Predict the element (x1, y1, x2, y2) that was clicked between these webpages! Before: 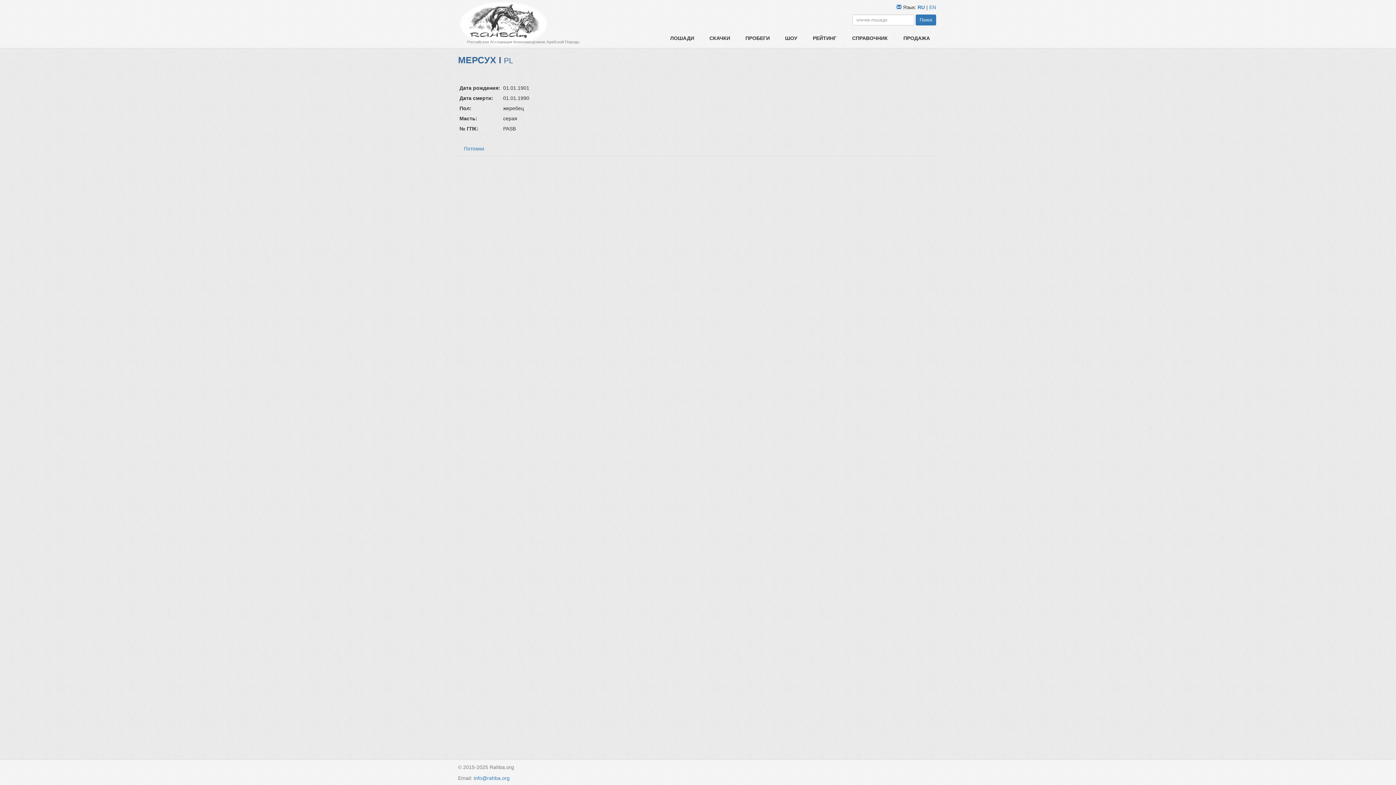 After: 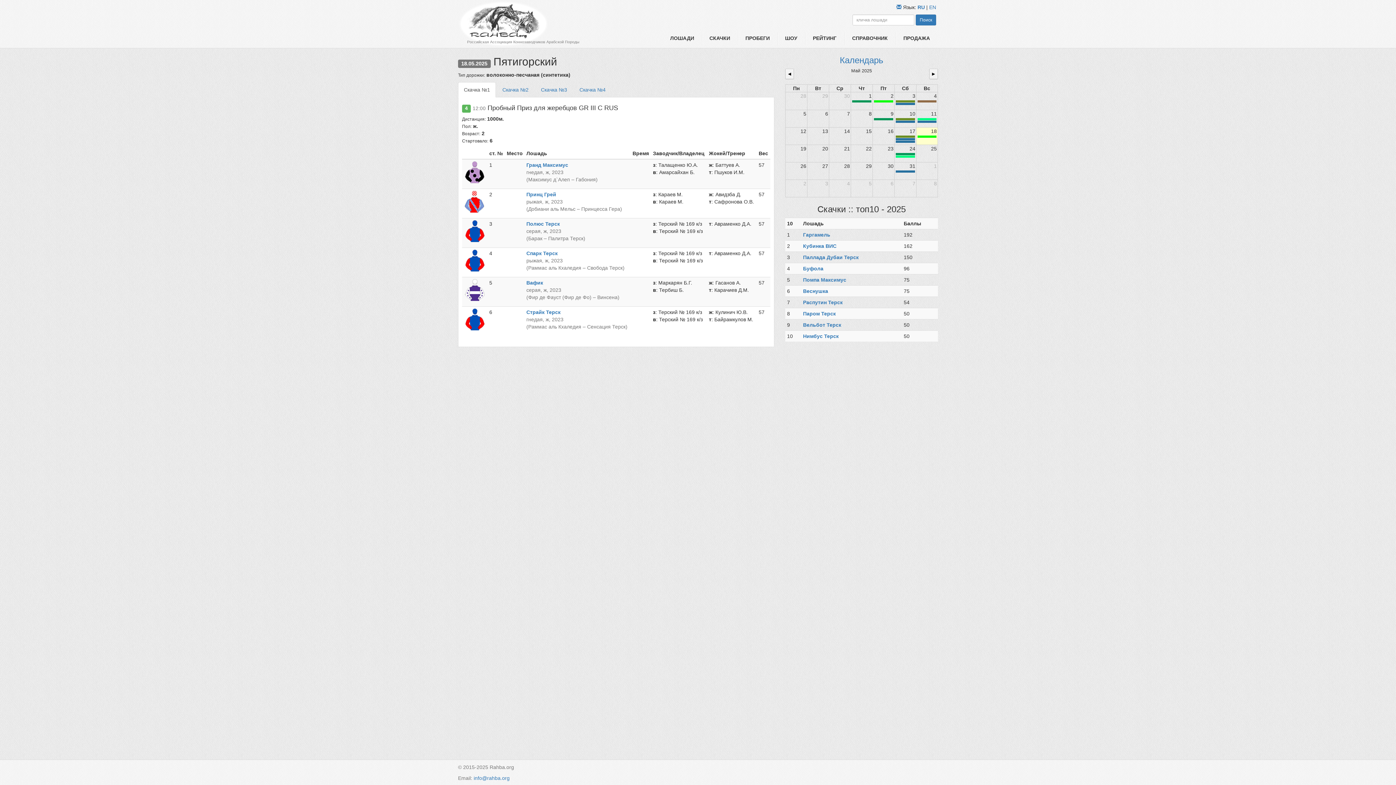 Action: label: СКАЧКИ bbox: (702, 30, 738, 45)